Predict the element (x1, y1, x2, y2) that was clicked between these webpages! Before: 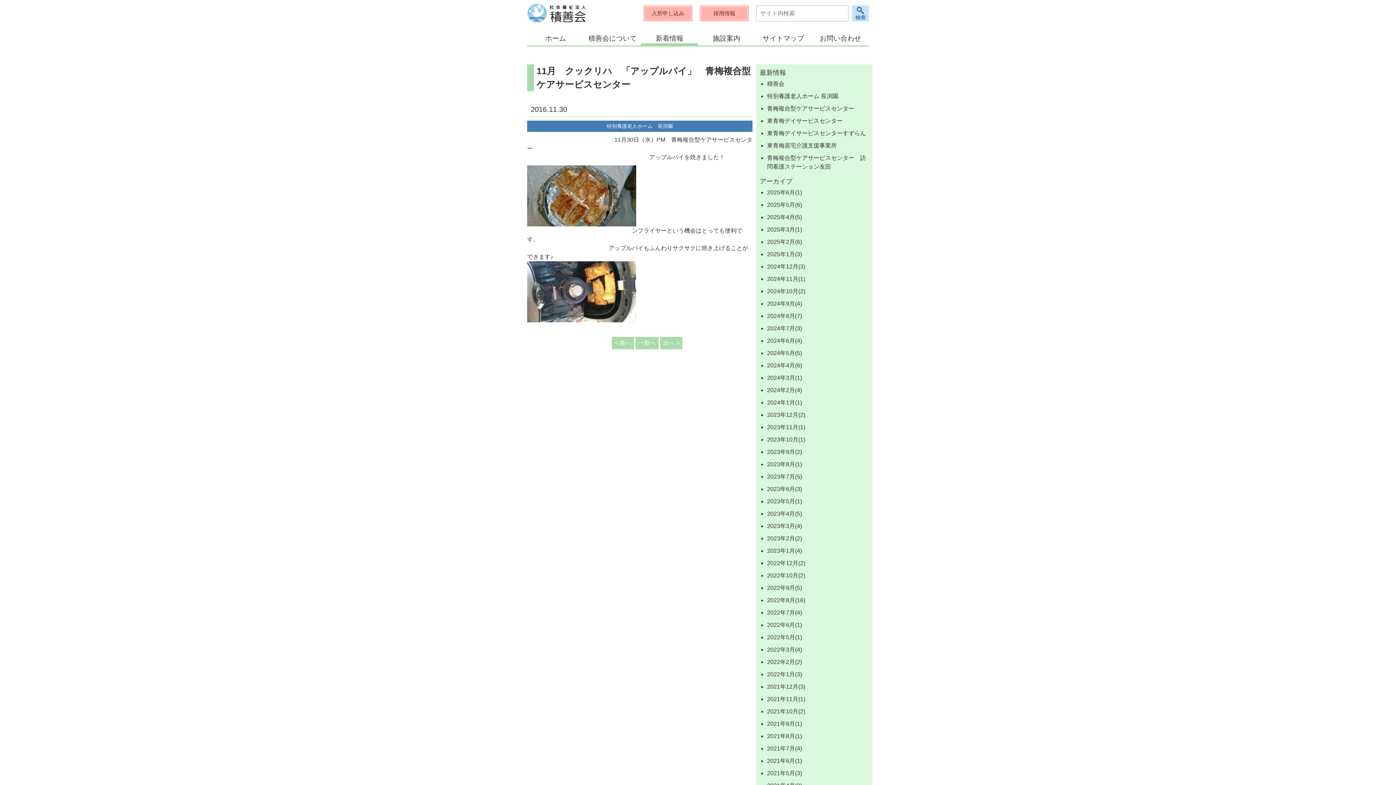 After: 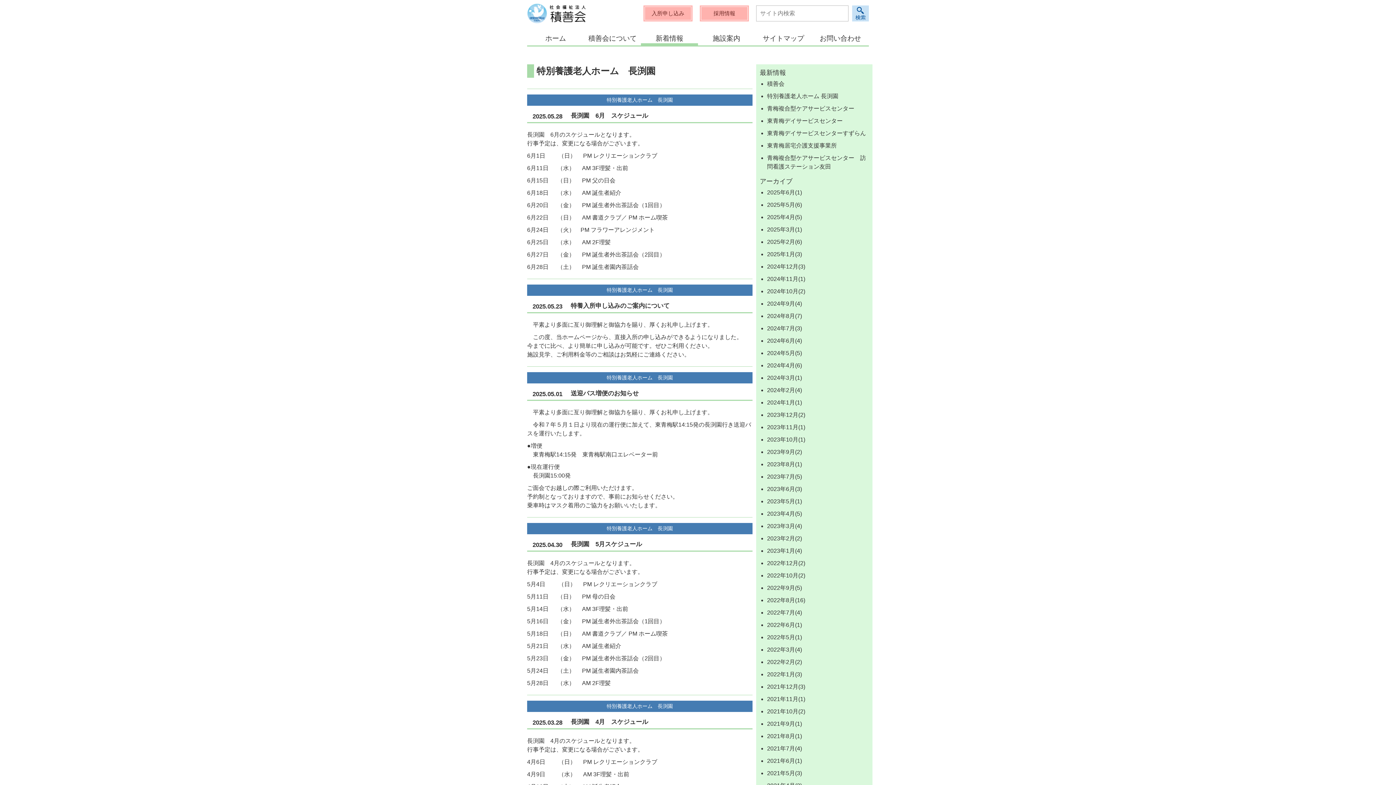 Action: bbox: (767, 93, 838, 99) label: 特別養護老人ホーム 長渕園